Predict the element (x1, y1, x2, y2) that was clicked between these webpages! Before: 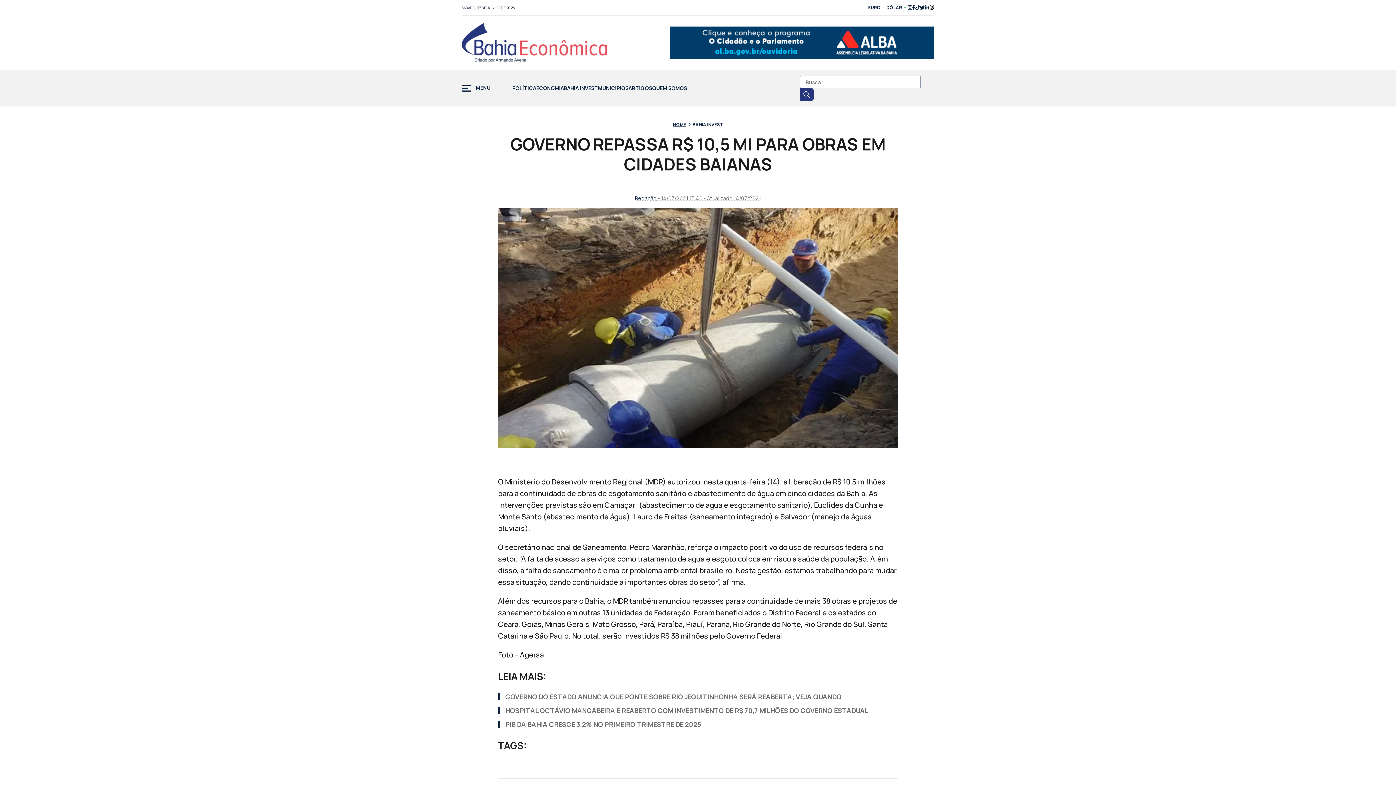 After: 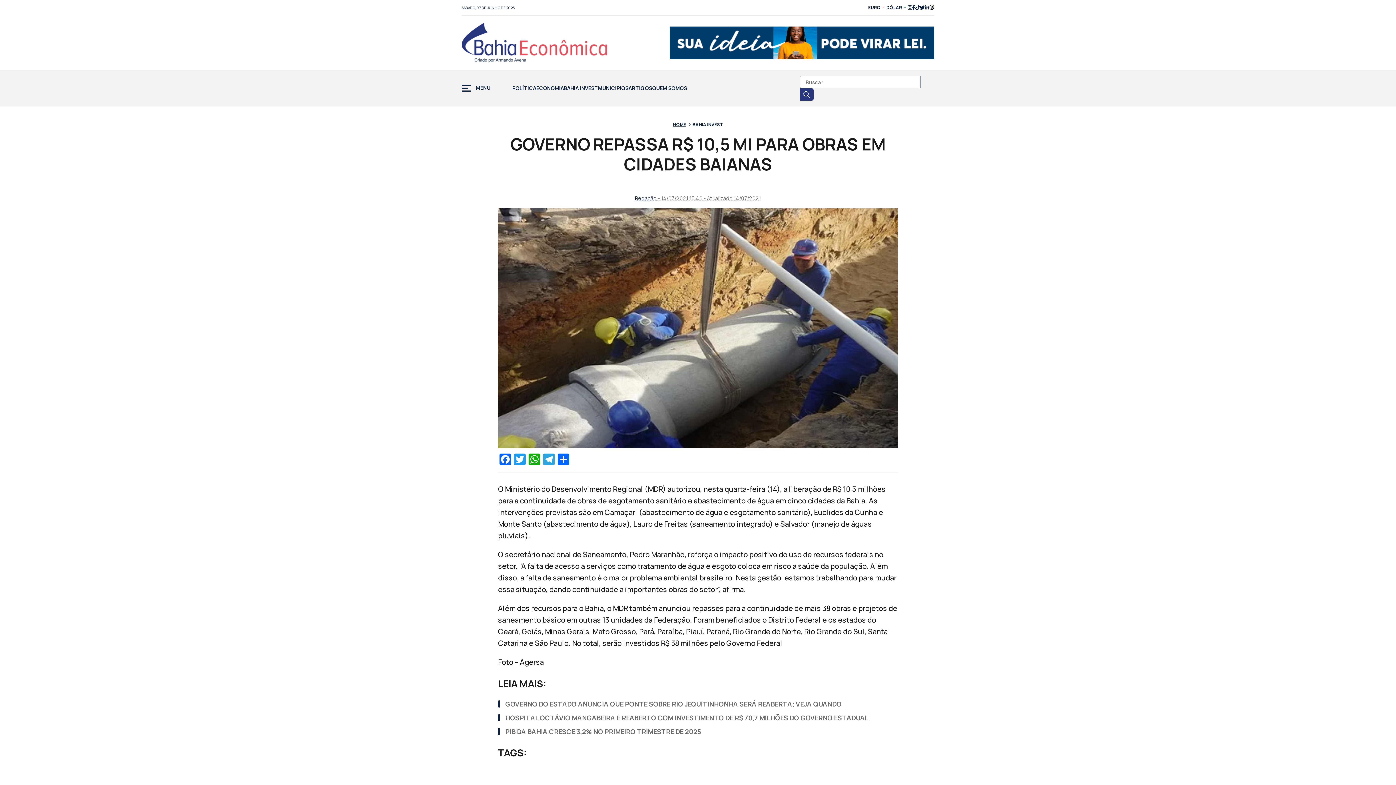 Action: bbox: (912, 4, 915, 10)